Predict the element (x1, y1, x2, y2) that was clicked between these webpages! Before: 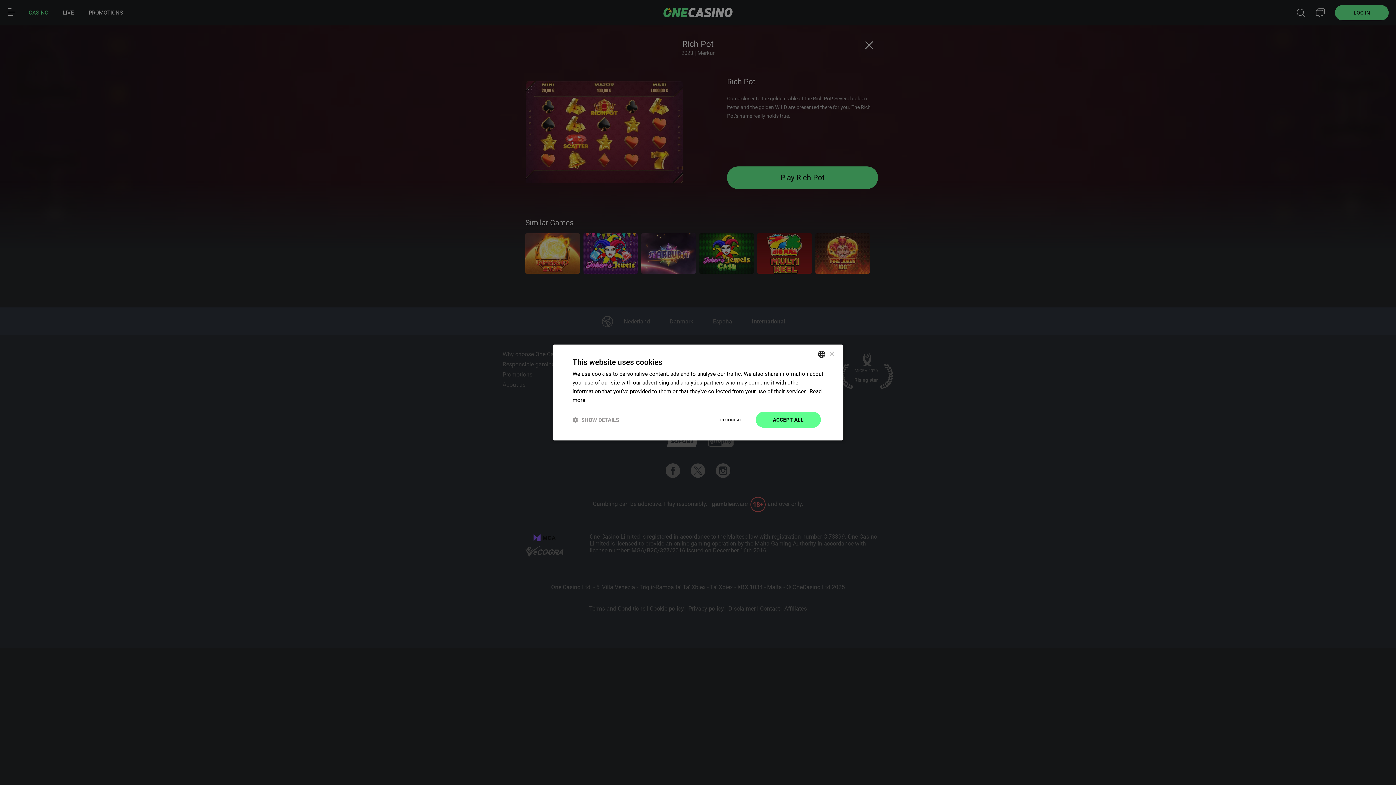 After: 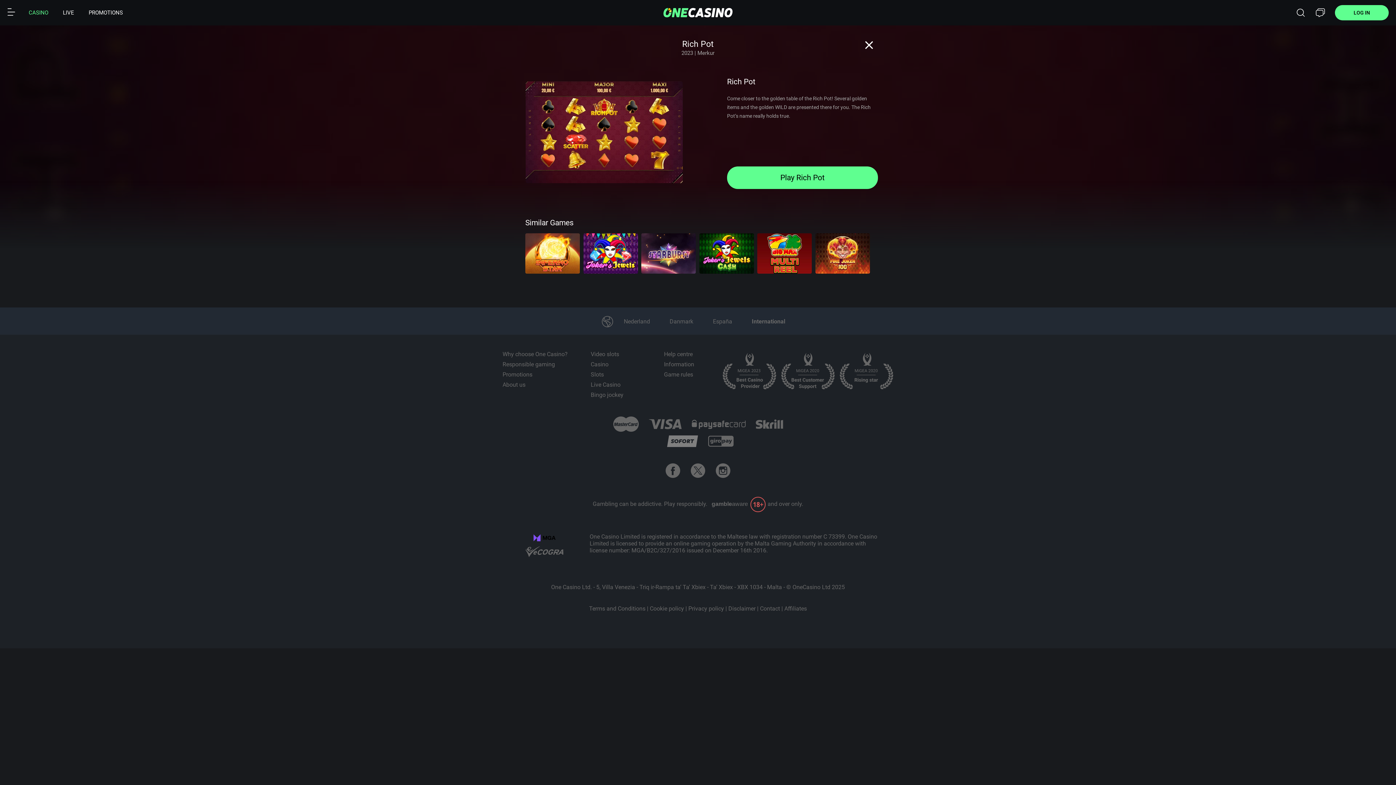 Action: bbox: (756, 412, 821, 428) label: ACCEPT ALL